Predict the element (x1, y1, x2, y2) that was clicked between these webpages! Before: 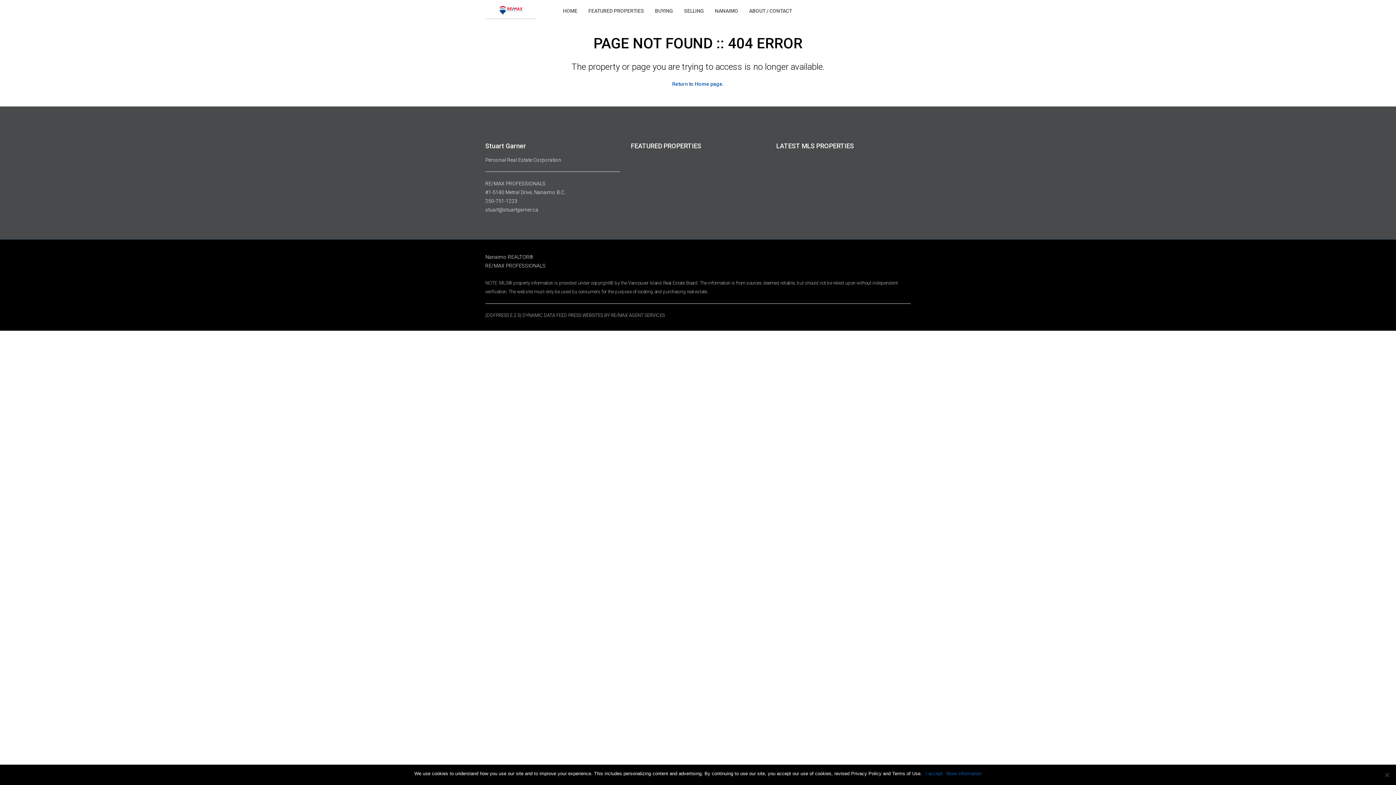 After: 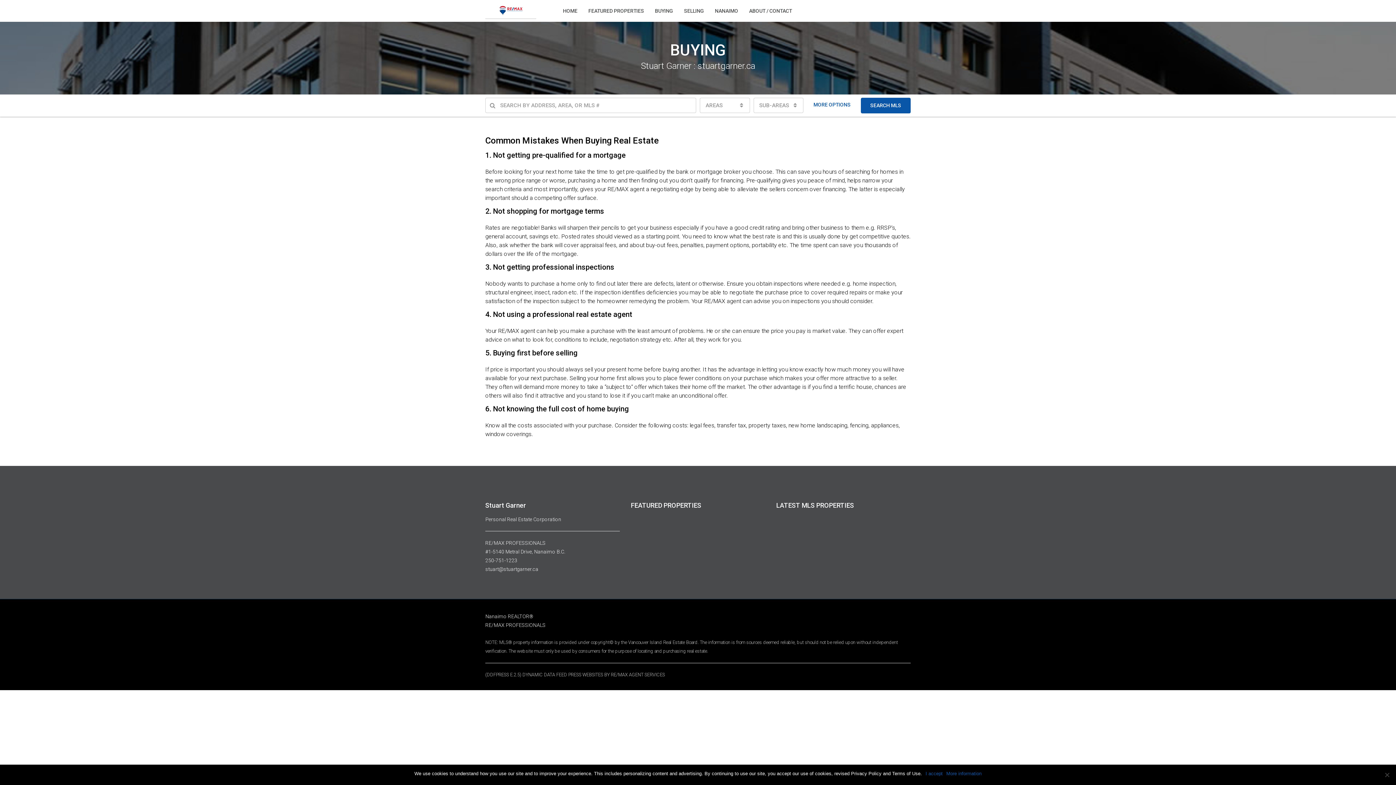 Action: bbox: (649, 0, 678, 21) label: BUYING